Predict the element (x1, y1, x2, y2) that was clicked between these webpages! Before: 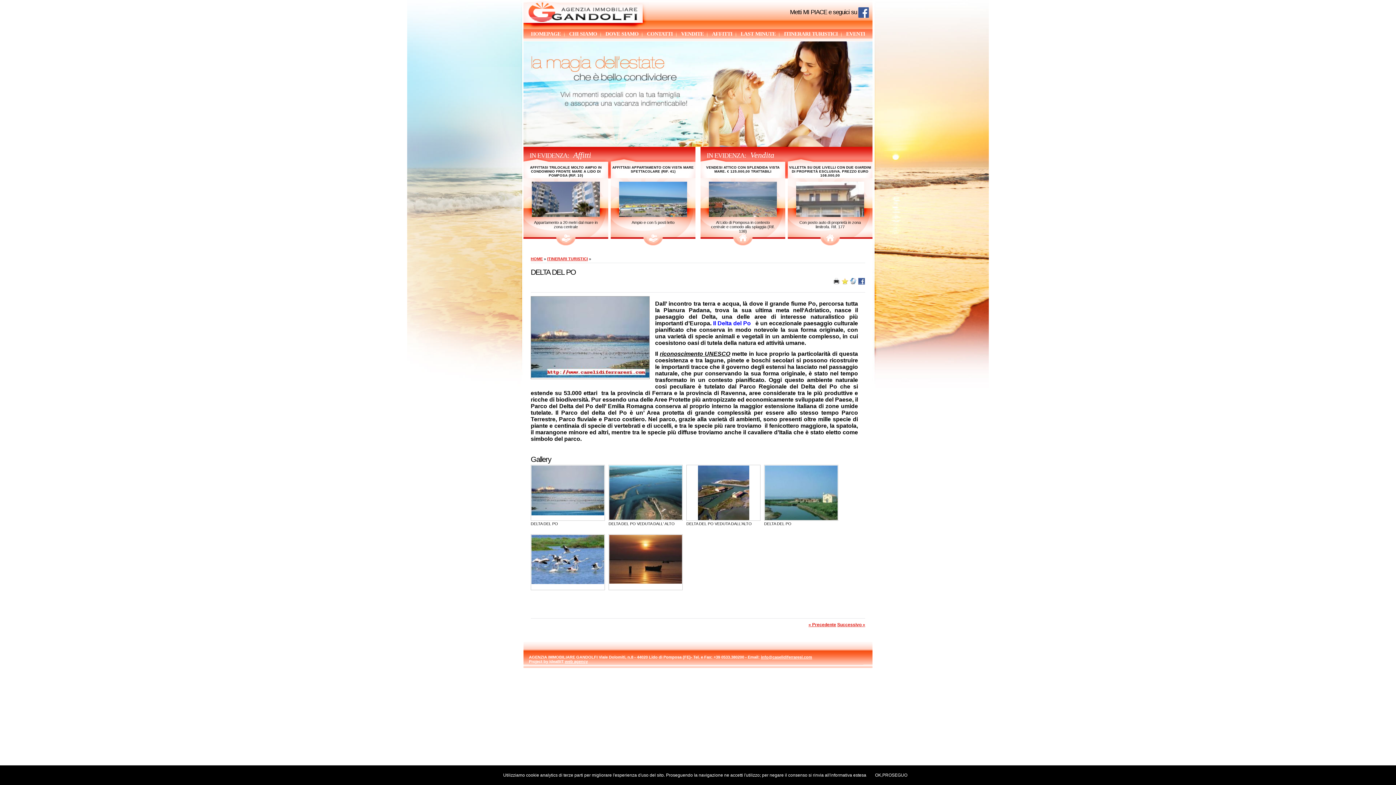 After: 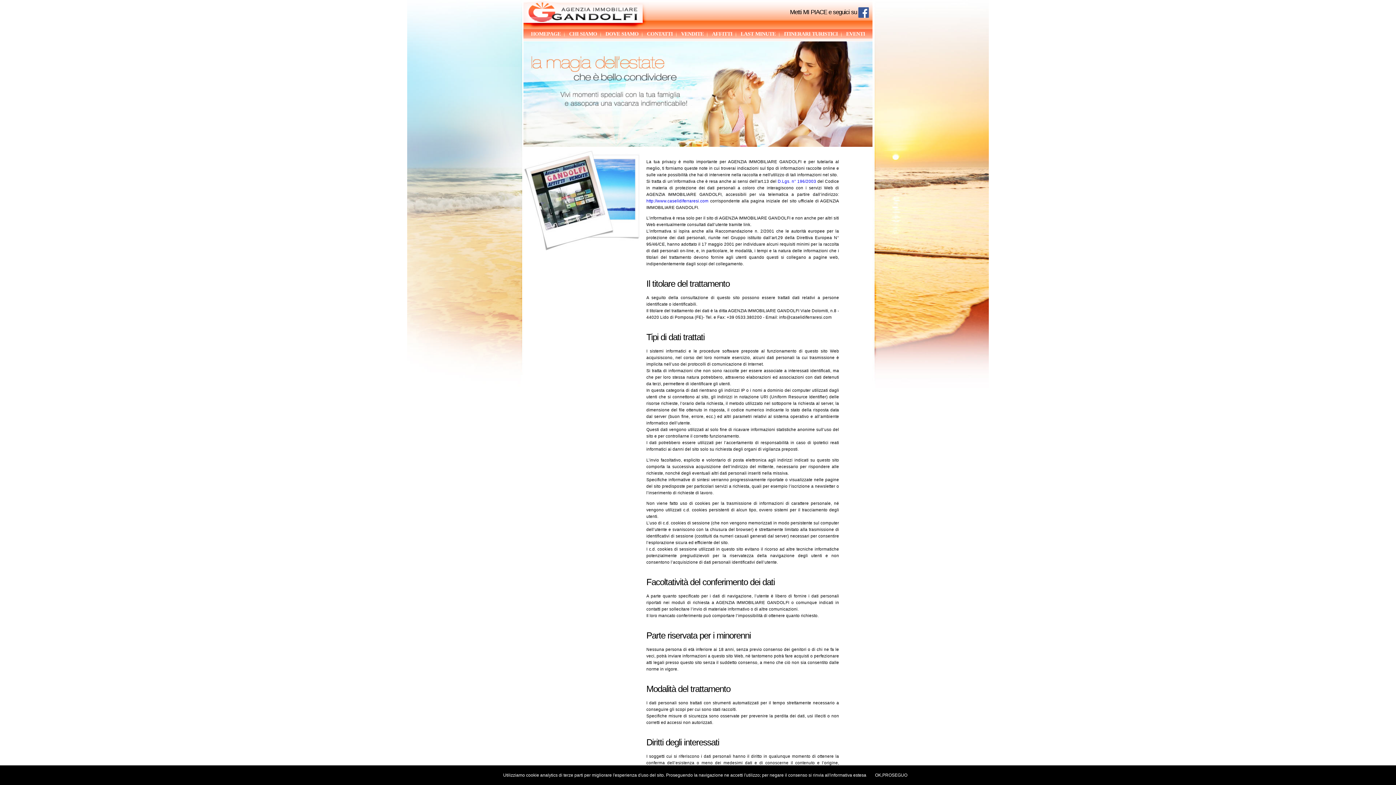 Action: label: informativa estesa bbox: (830, 773, 866, 778)